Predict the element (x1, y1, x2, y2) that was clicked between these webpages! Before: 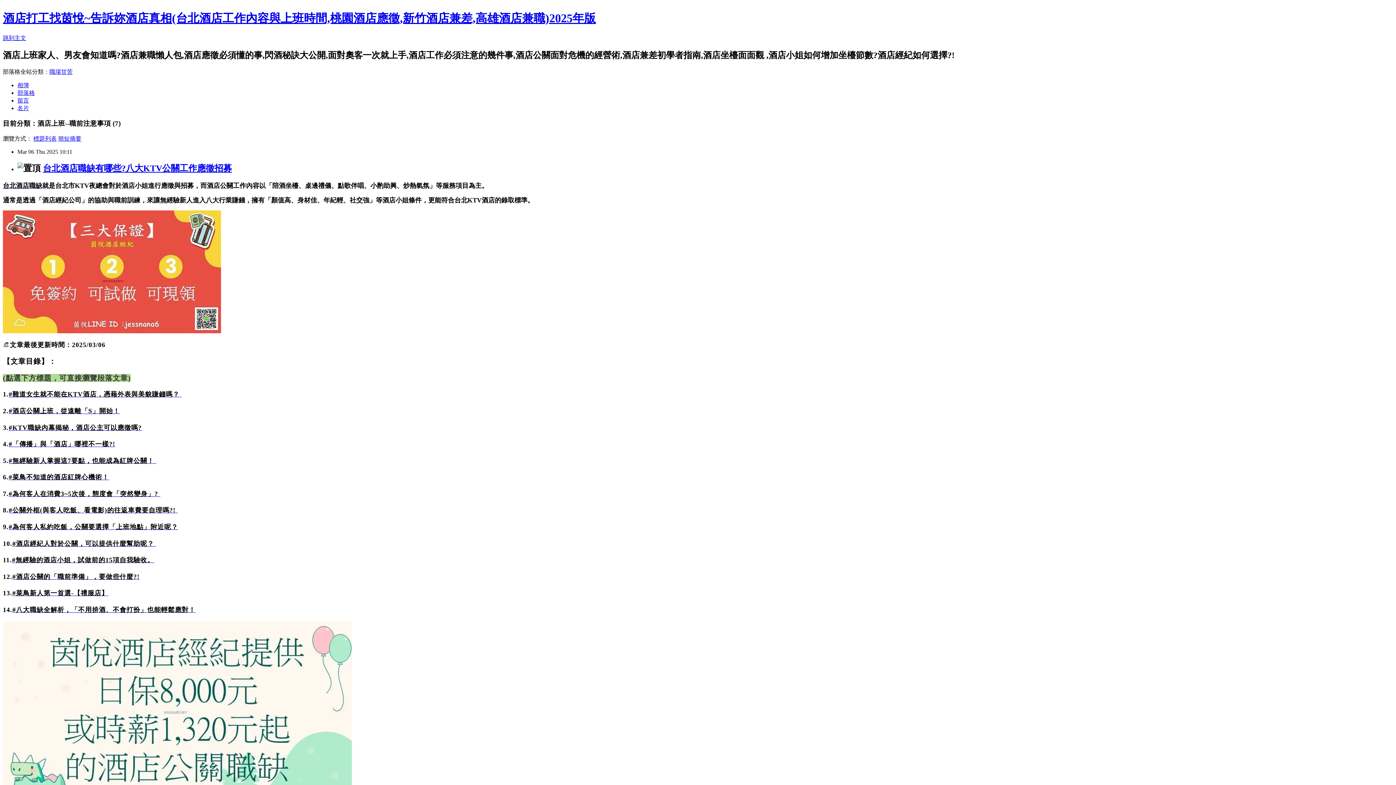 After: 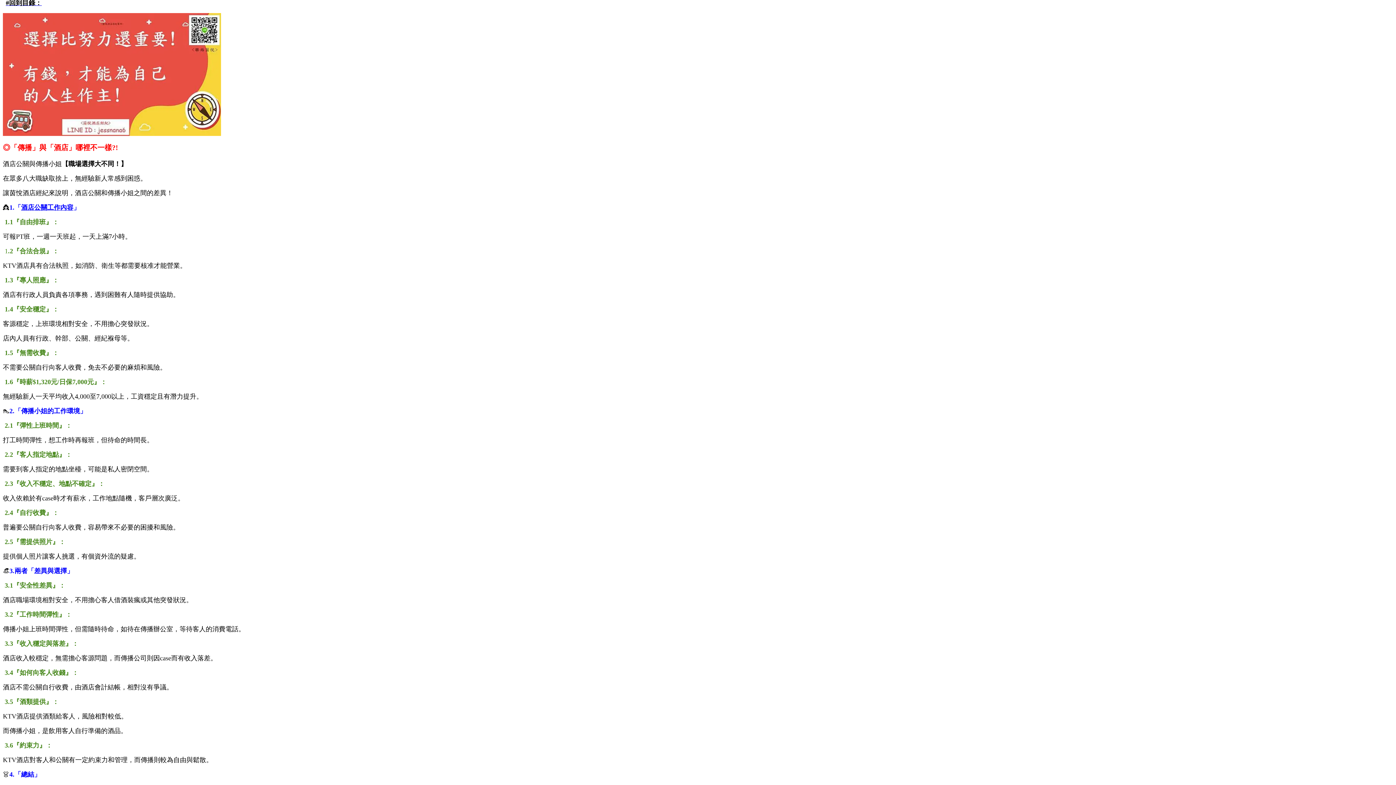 Action: label: #「傳播」與「酒店」哪裡不一樣?! bbox: (8, 440, 115, 448)